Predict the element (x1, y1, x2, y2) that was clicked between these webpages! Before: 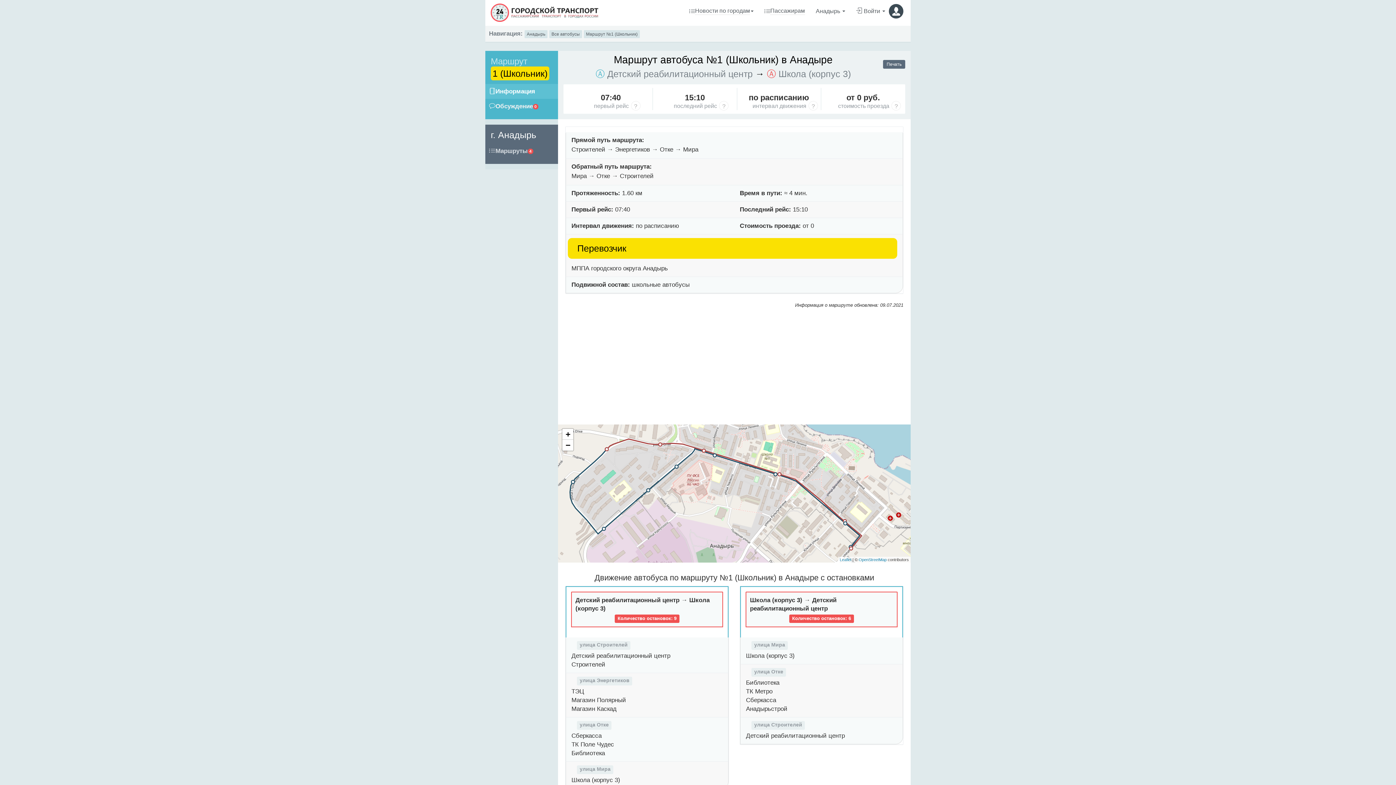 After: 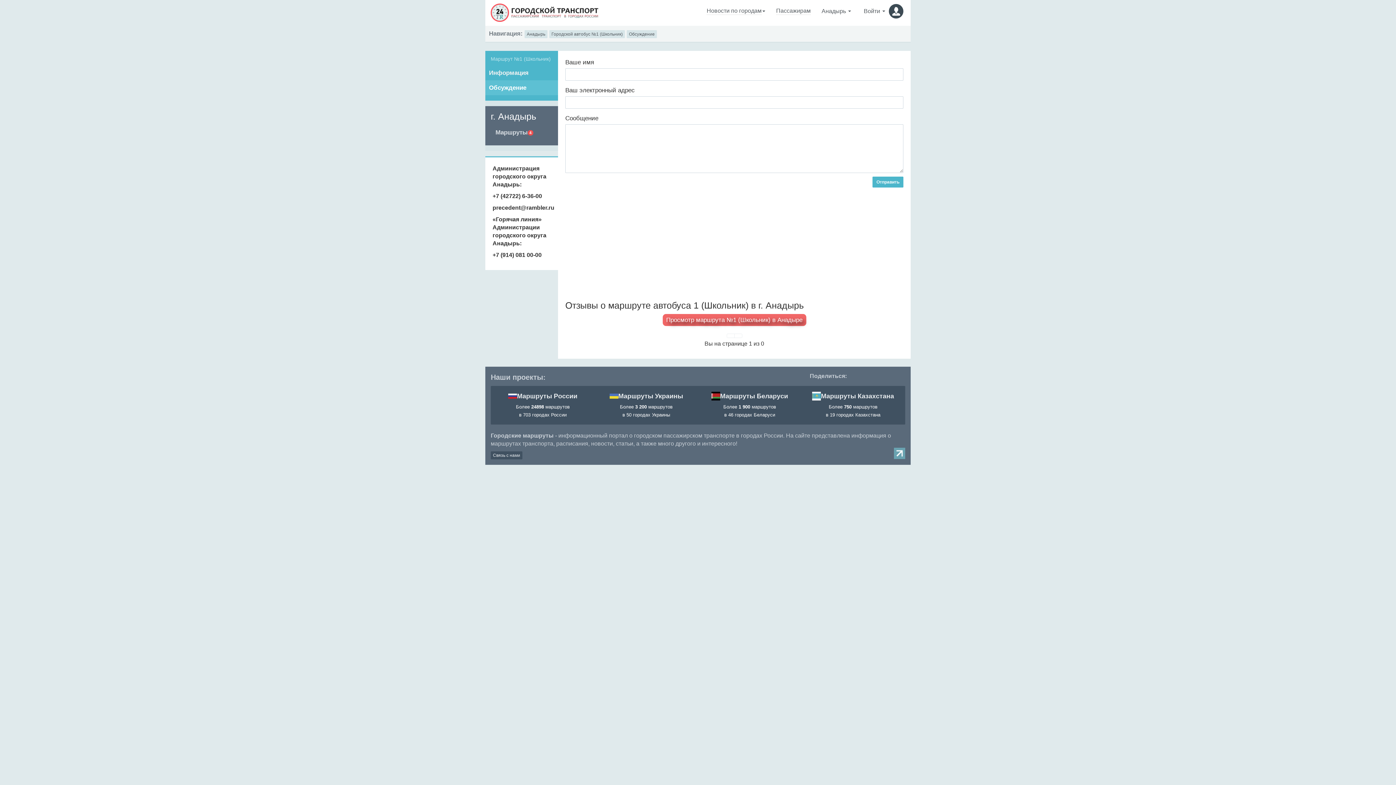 Action: bbox: (485, 98, 558, 113) label: Обсуждение
0